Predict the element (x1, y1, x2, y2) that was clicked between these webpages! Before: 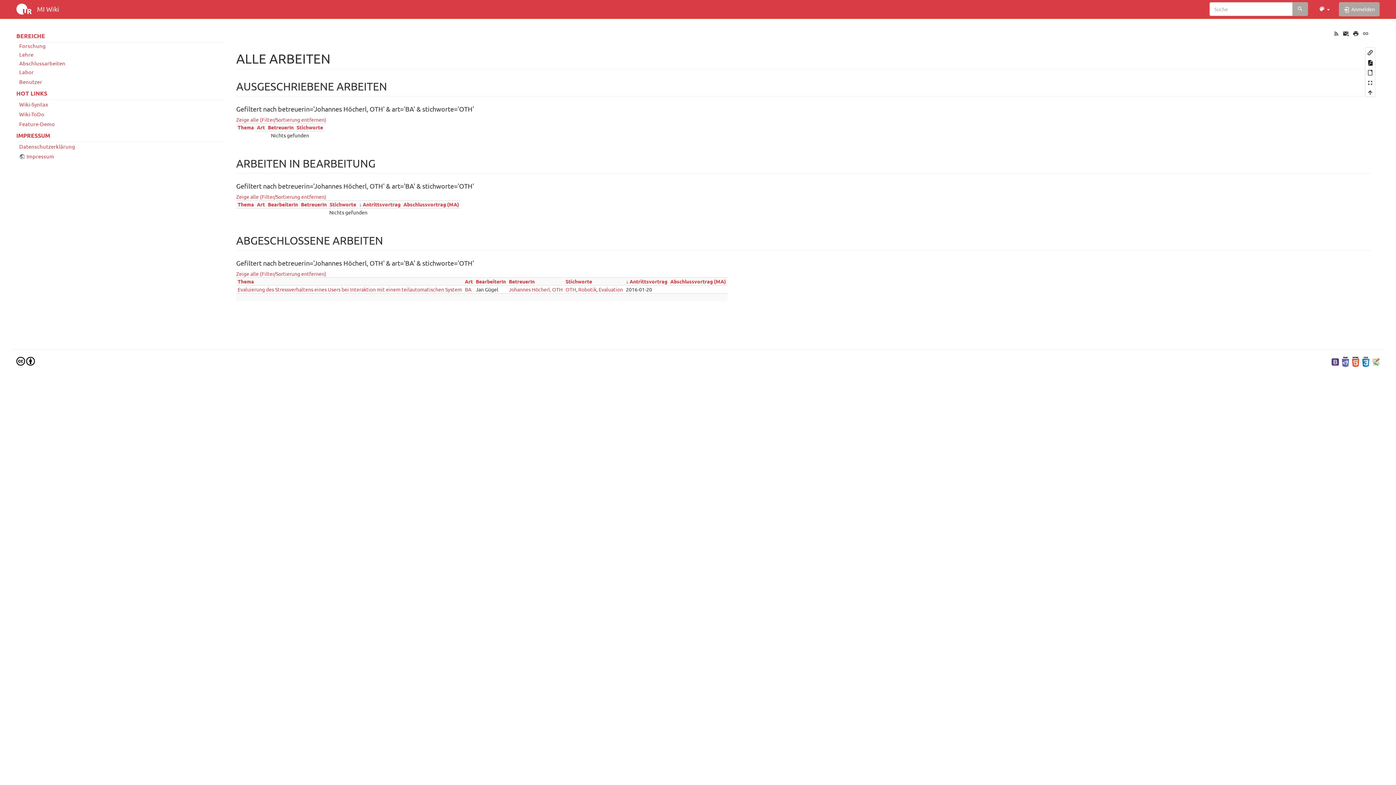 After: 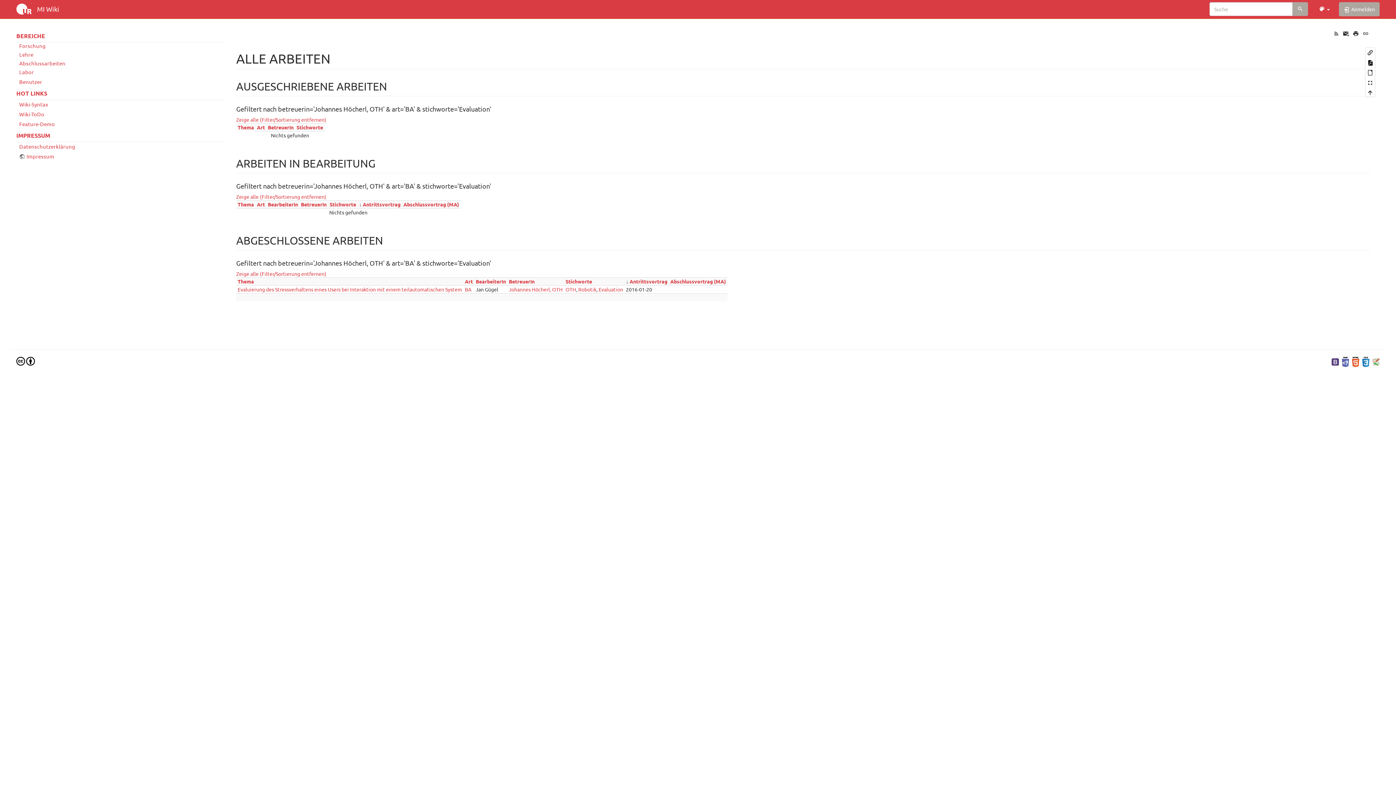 Action: bbox: (598, 286, 623, 292) label: Evaluation